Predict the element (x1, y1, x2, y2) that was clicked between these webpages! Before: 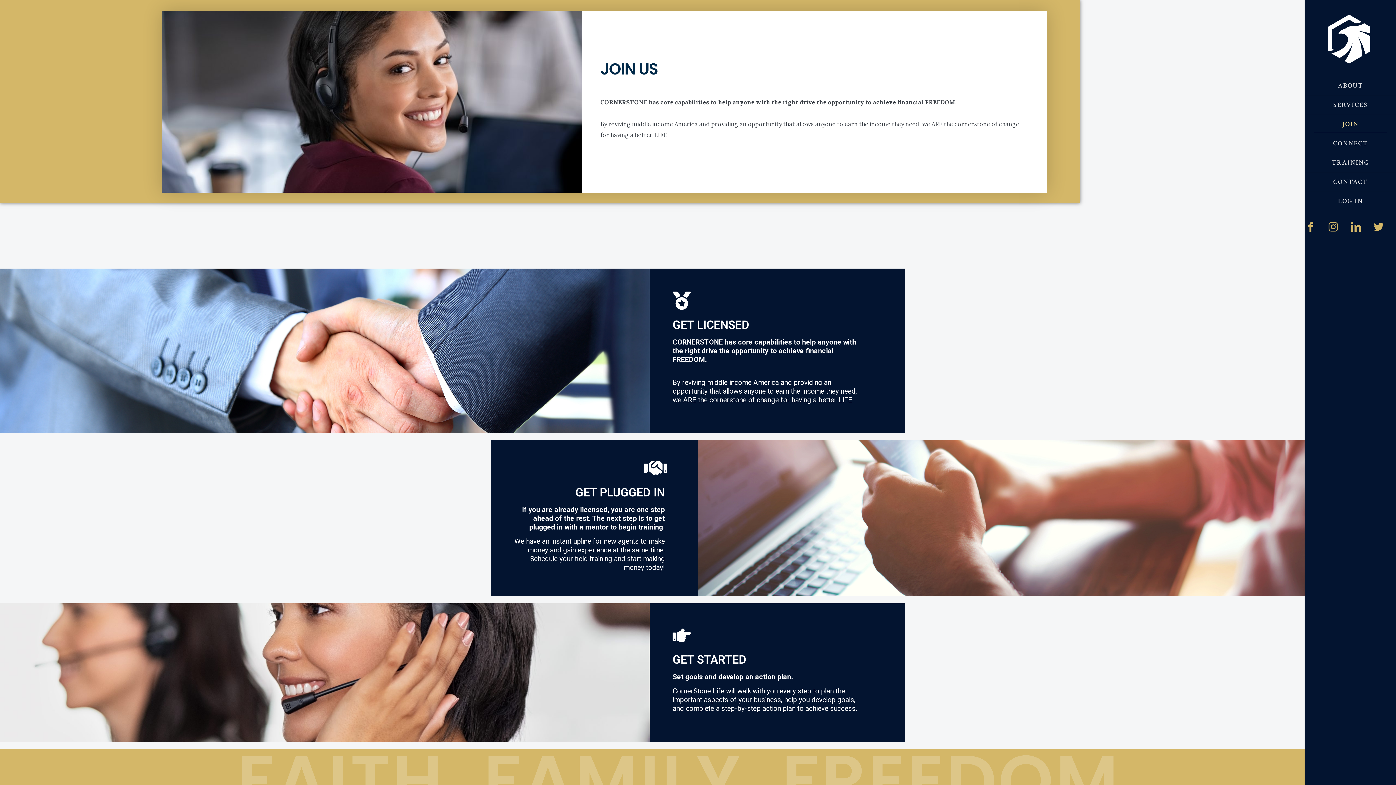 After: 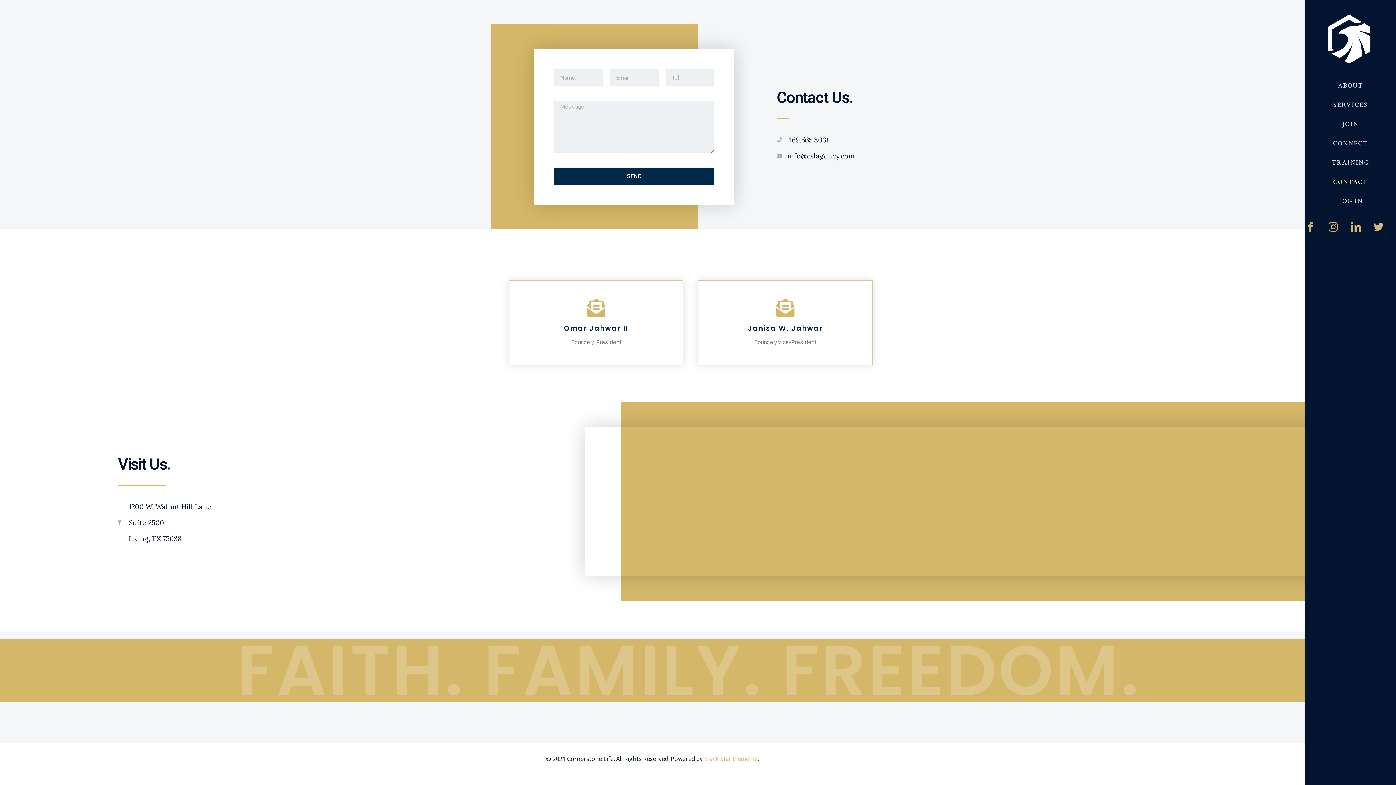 Action: label: CONTACT bbox: (1305, 172, 1396, 192)